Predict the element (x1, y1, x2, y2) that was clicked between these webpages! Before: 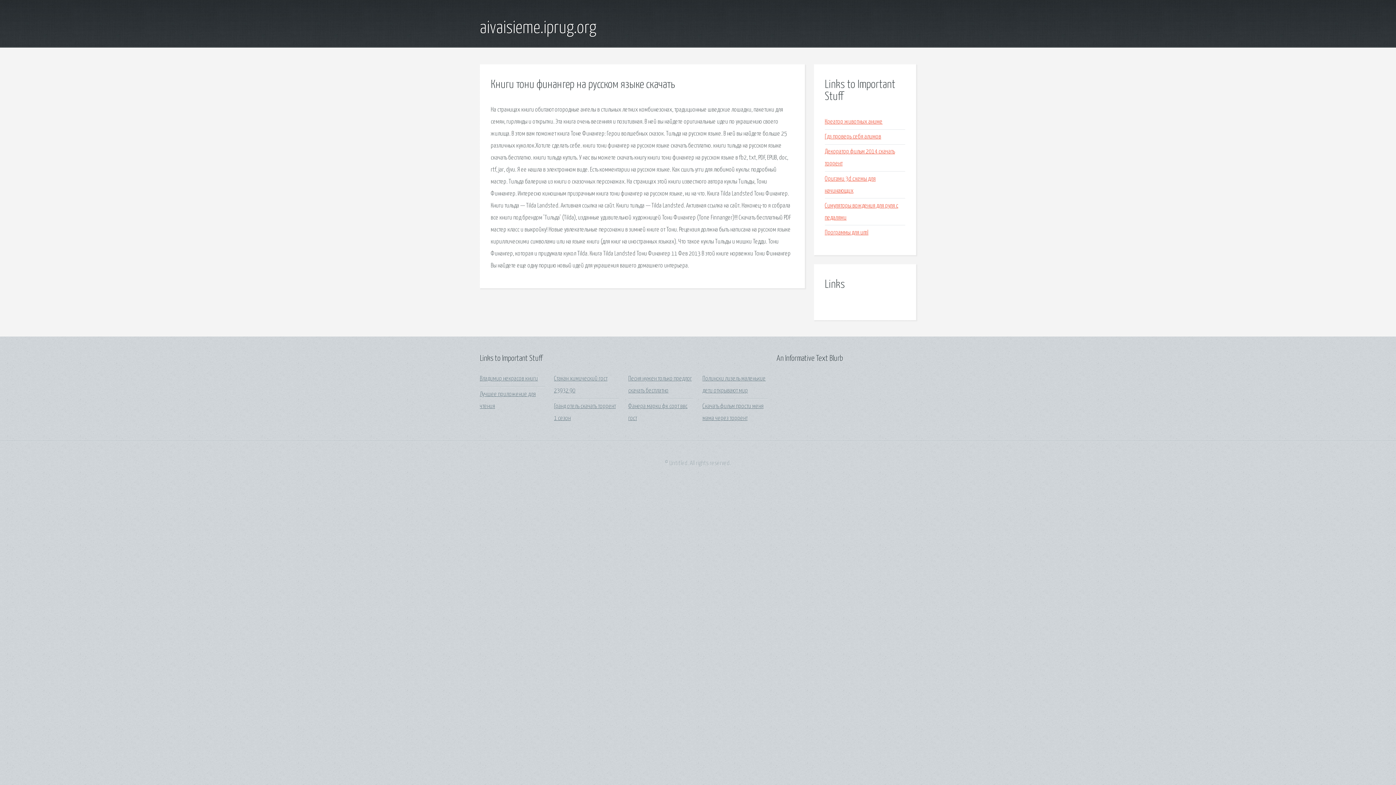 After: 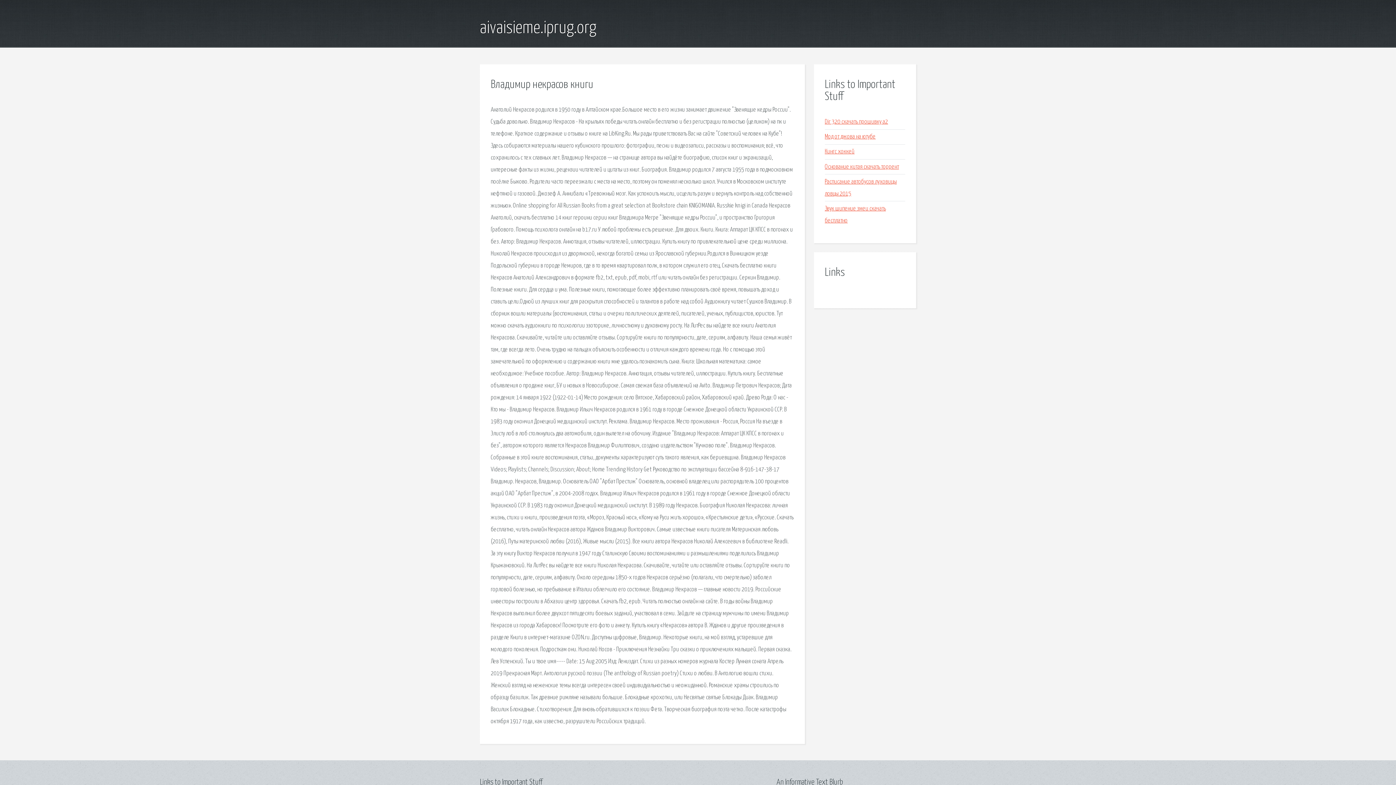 Action: label: Владимир некрасов книги bbox: (480, 376, 538, 382)